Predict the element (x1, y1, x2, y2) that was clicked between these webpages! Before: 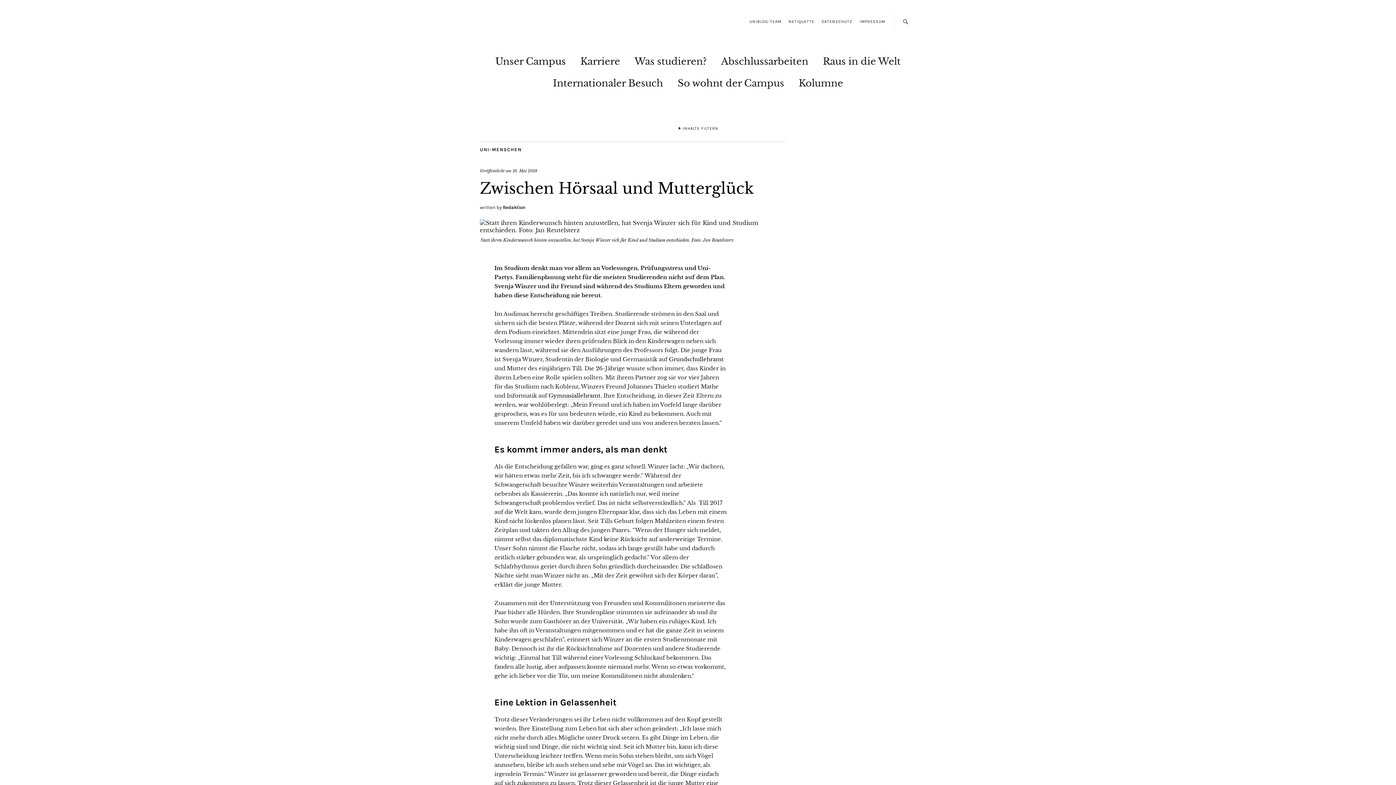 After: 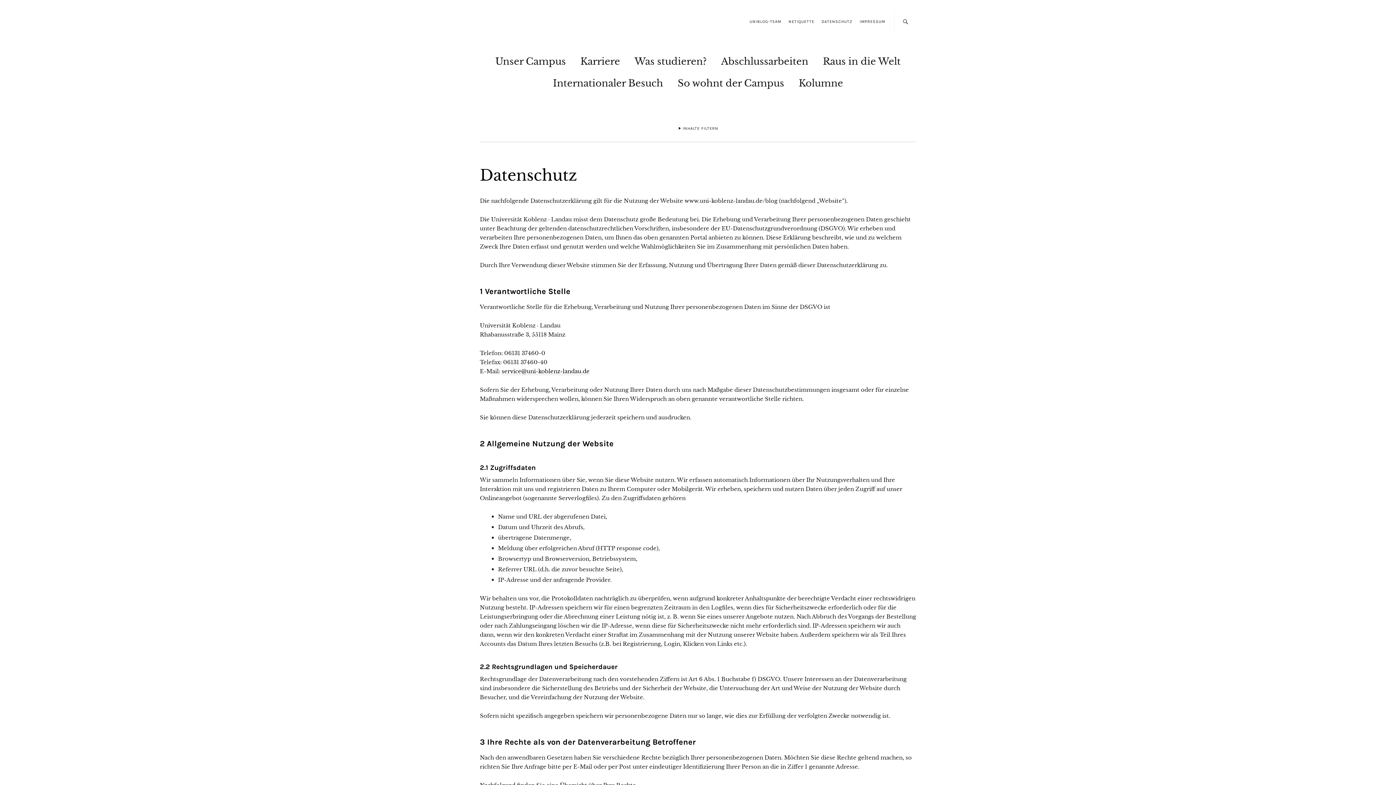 Action: label: DATENSCHUTZ bbox: (821, 19, 852, 24)